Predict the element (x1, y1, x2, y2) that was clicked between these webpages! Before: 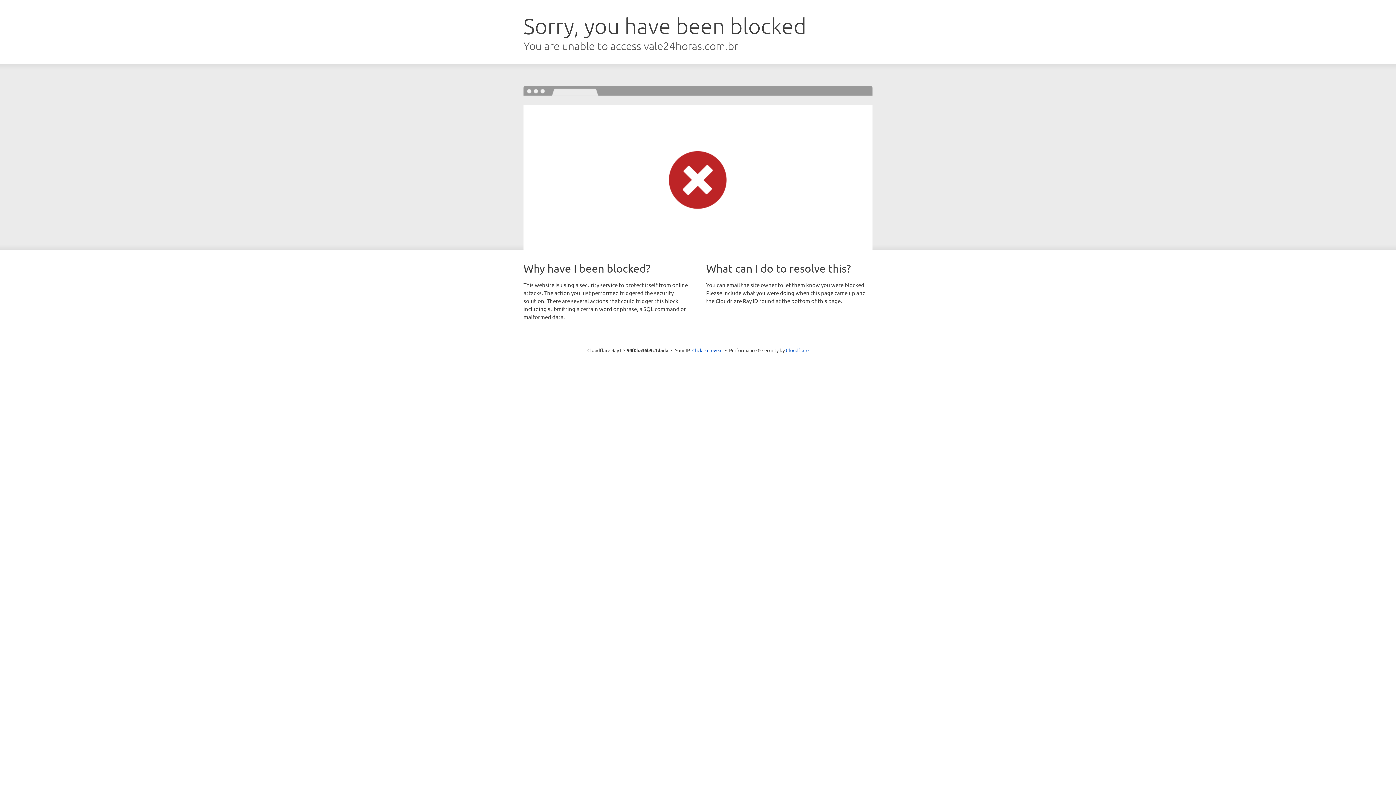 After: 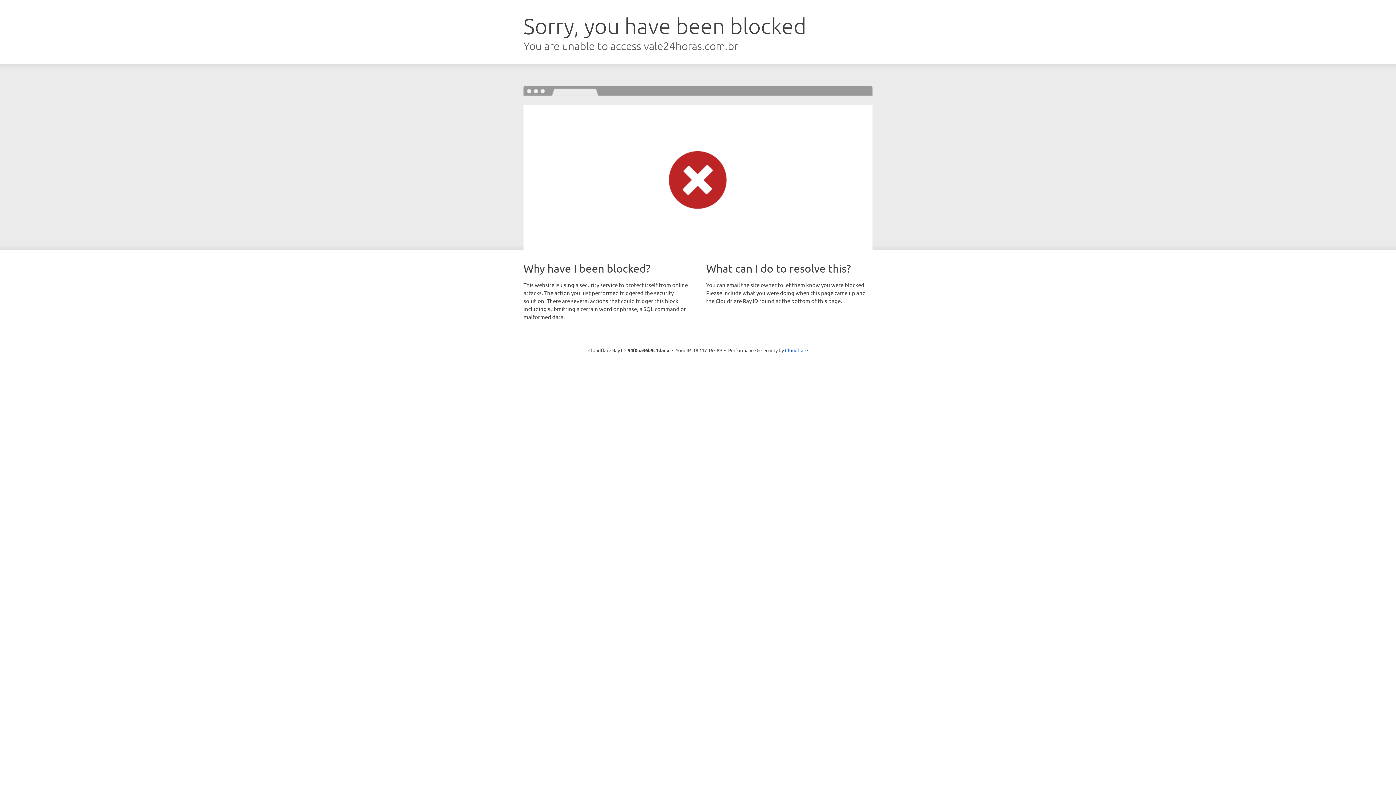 Action: label: Click to reveal bbox: (692, 346, 722, 353)